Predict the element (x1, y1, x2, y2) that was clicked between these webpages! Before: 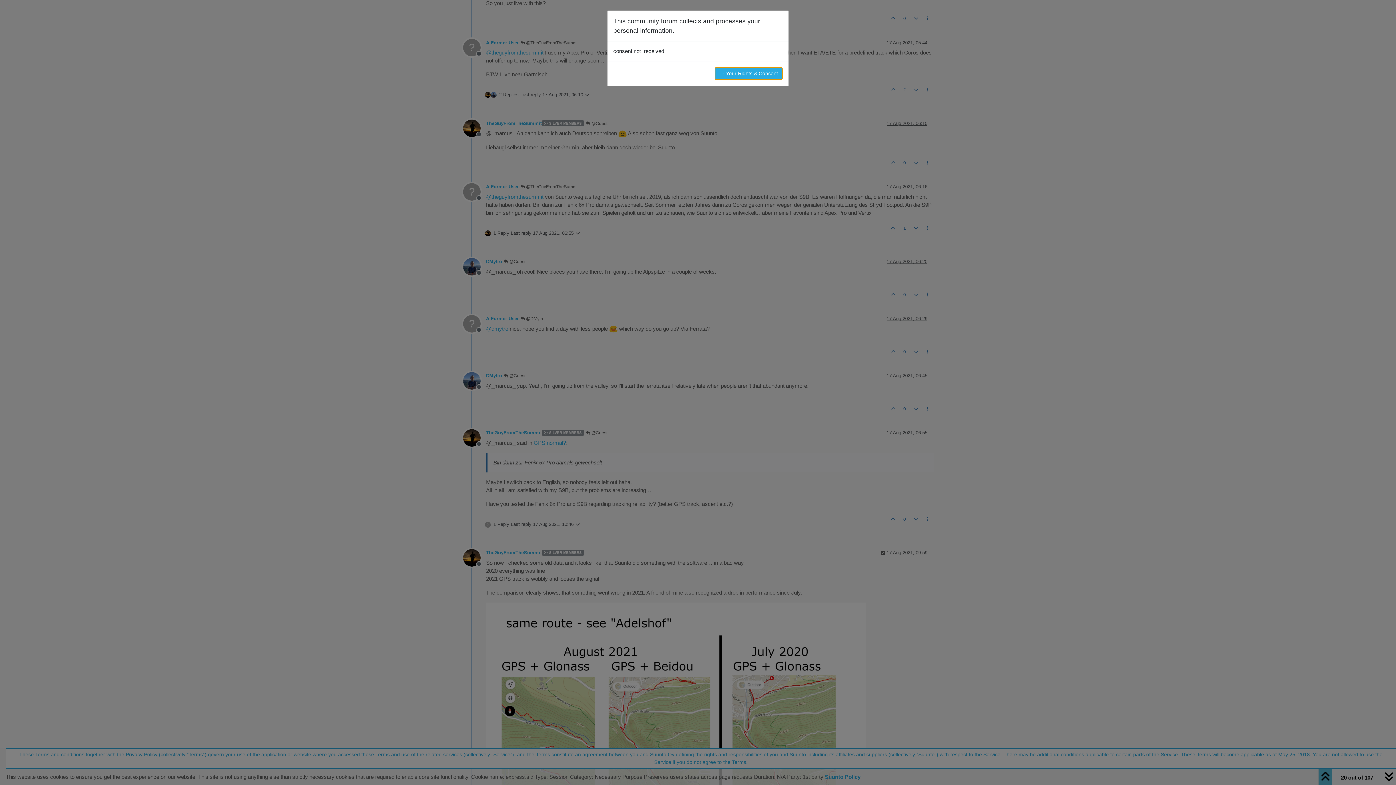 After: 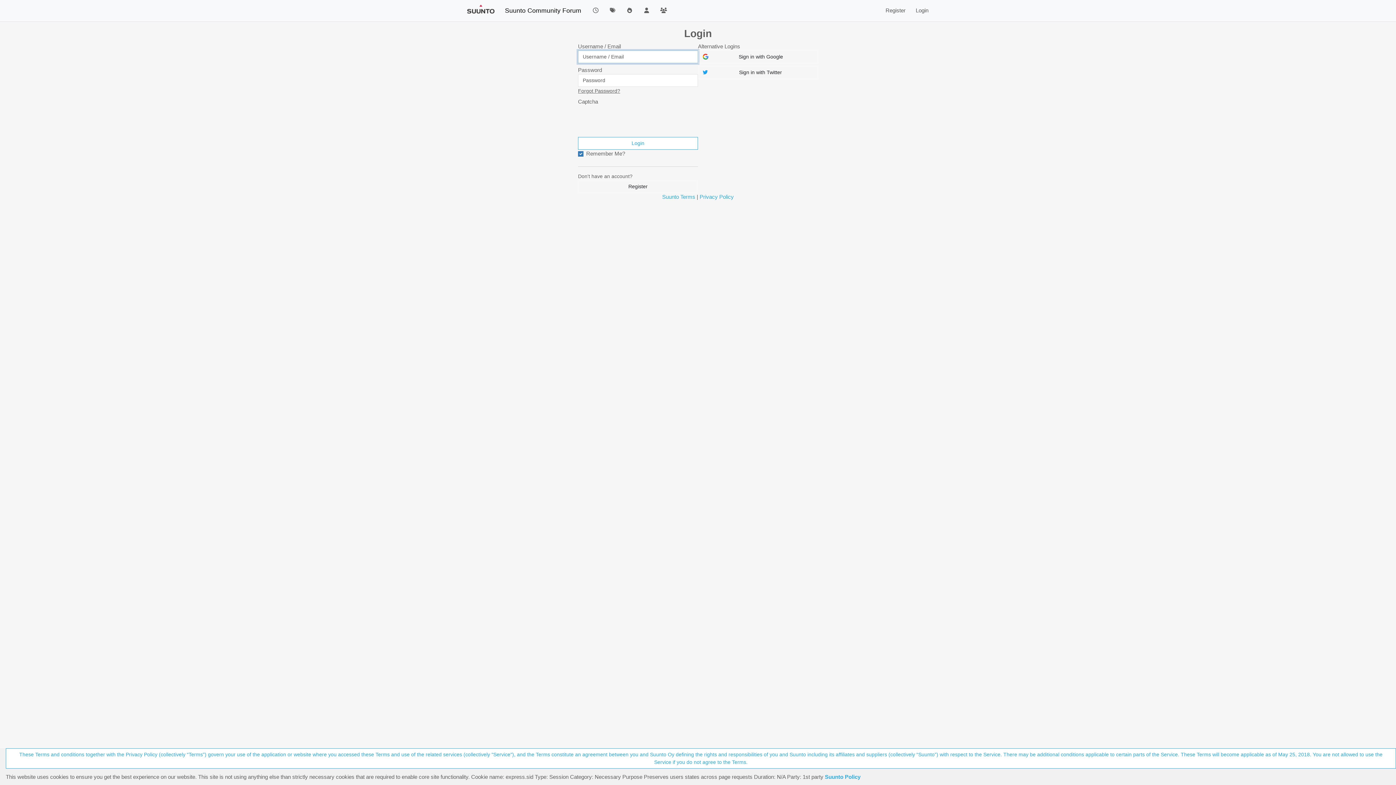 Action: bbox: (714, 67, 782, 80) label: → Your Rights & Consent